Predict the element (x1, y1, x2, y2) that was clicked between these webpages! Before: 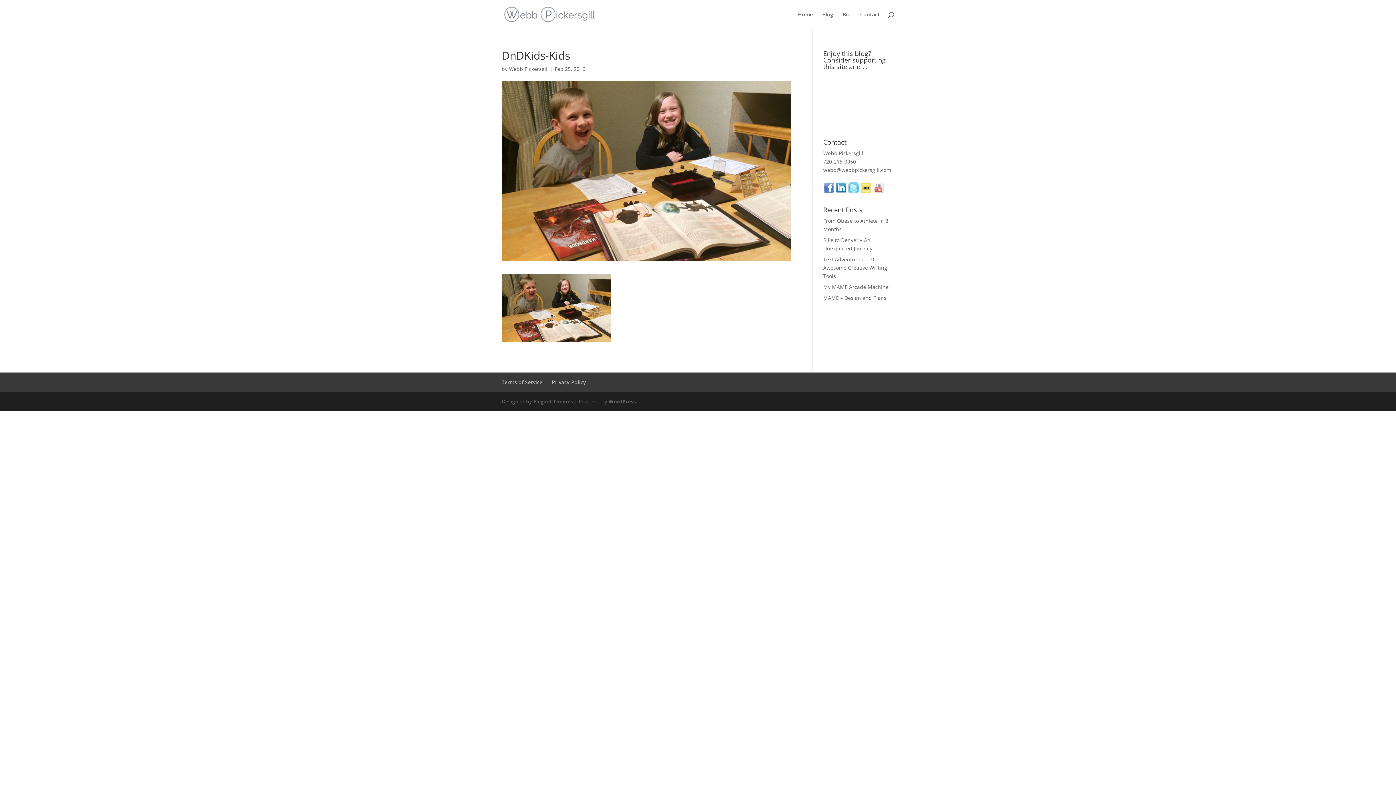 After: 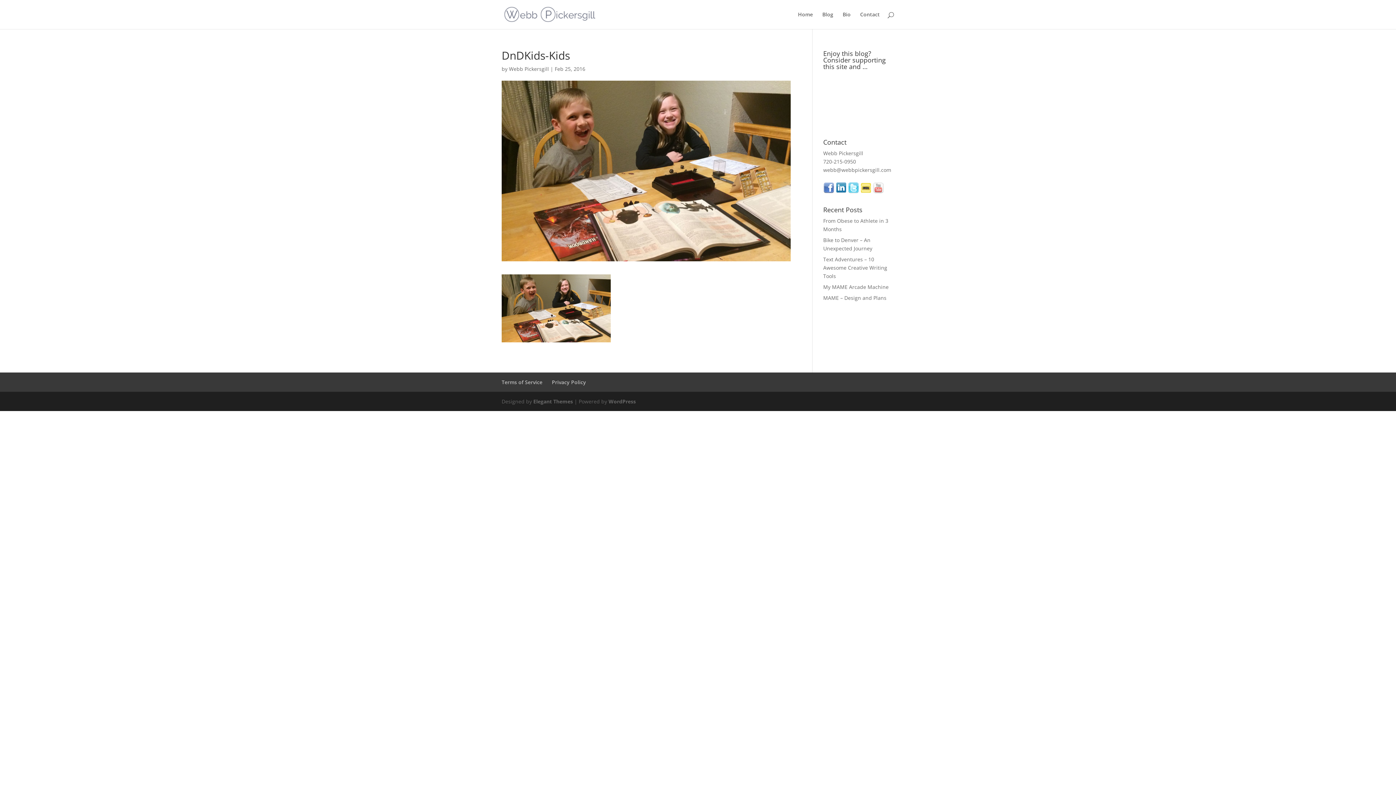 Action: bbox: (823, 166, 891, 173) label: webb@webbpickersgill.com